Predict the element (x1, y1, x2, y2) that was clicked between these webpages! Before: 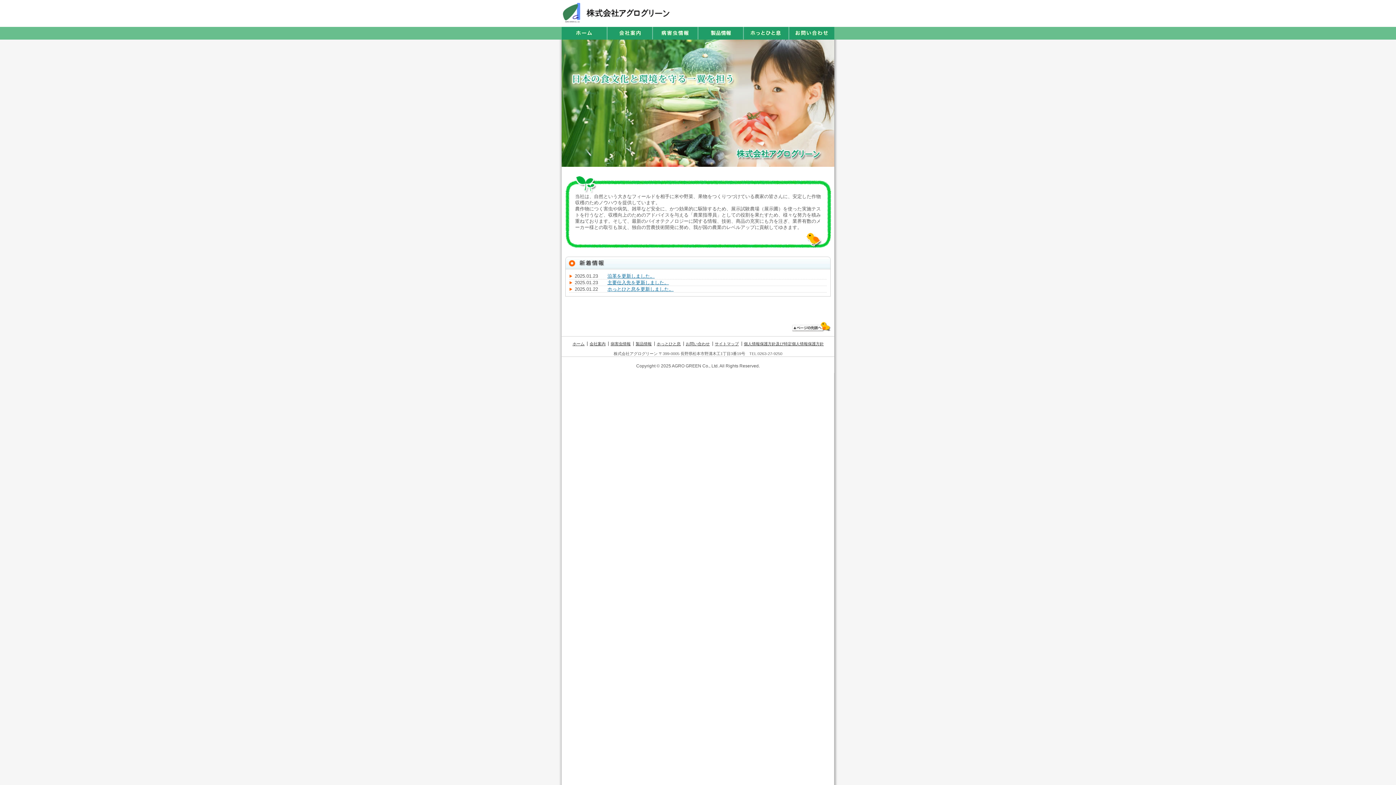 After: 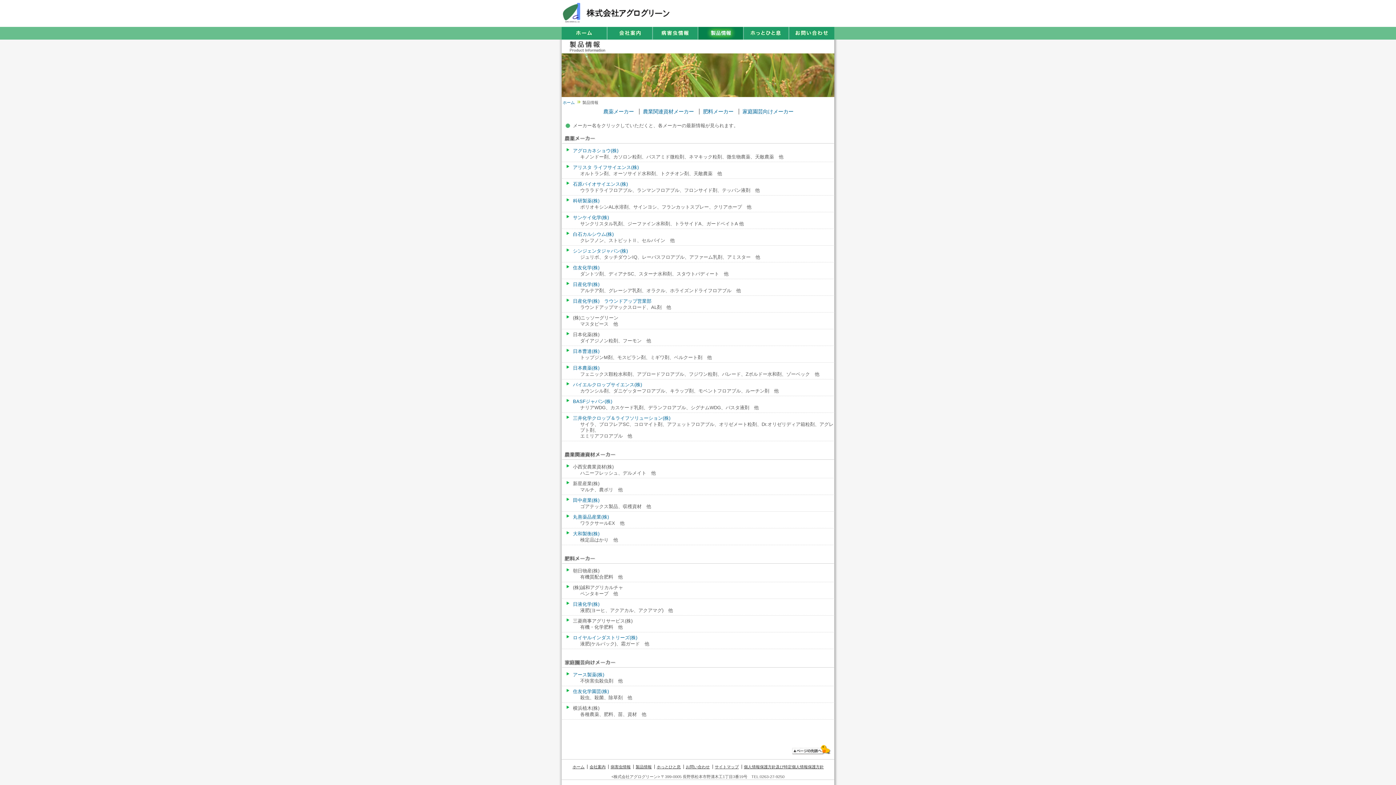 Action: bbox: (698, 26, 743, 39) label: 取扱メーカー